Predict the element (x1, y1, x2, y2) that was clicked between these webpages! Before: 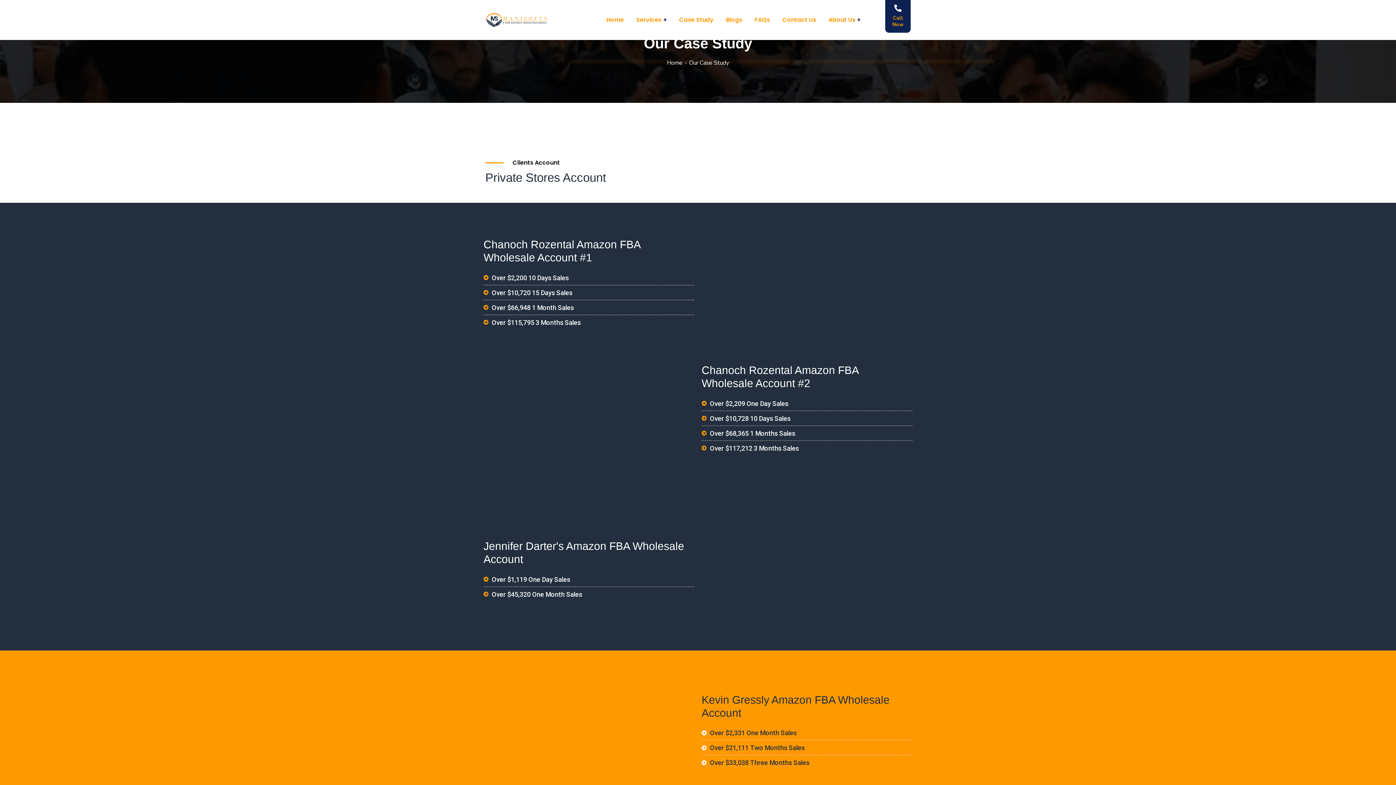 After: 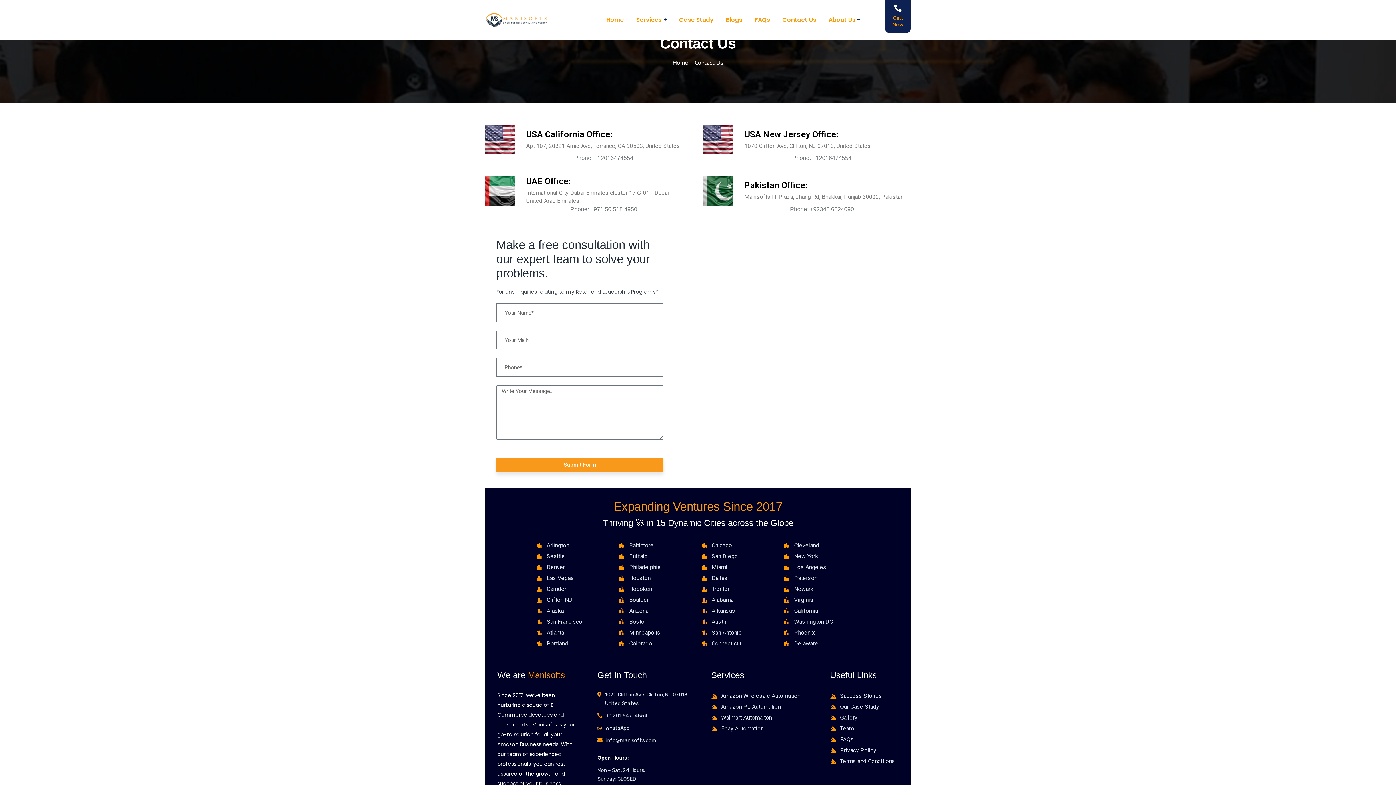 Action: label: Contact Us bbox: (782, 0, 816, 40)